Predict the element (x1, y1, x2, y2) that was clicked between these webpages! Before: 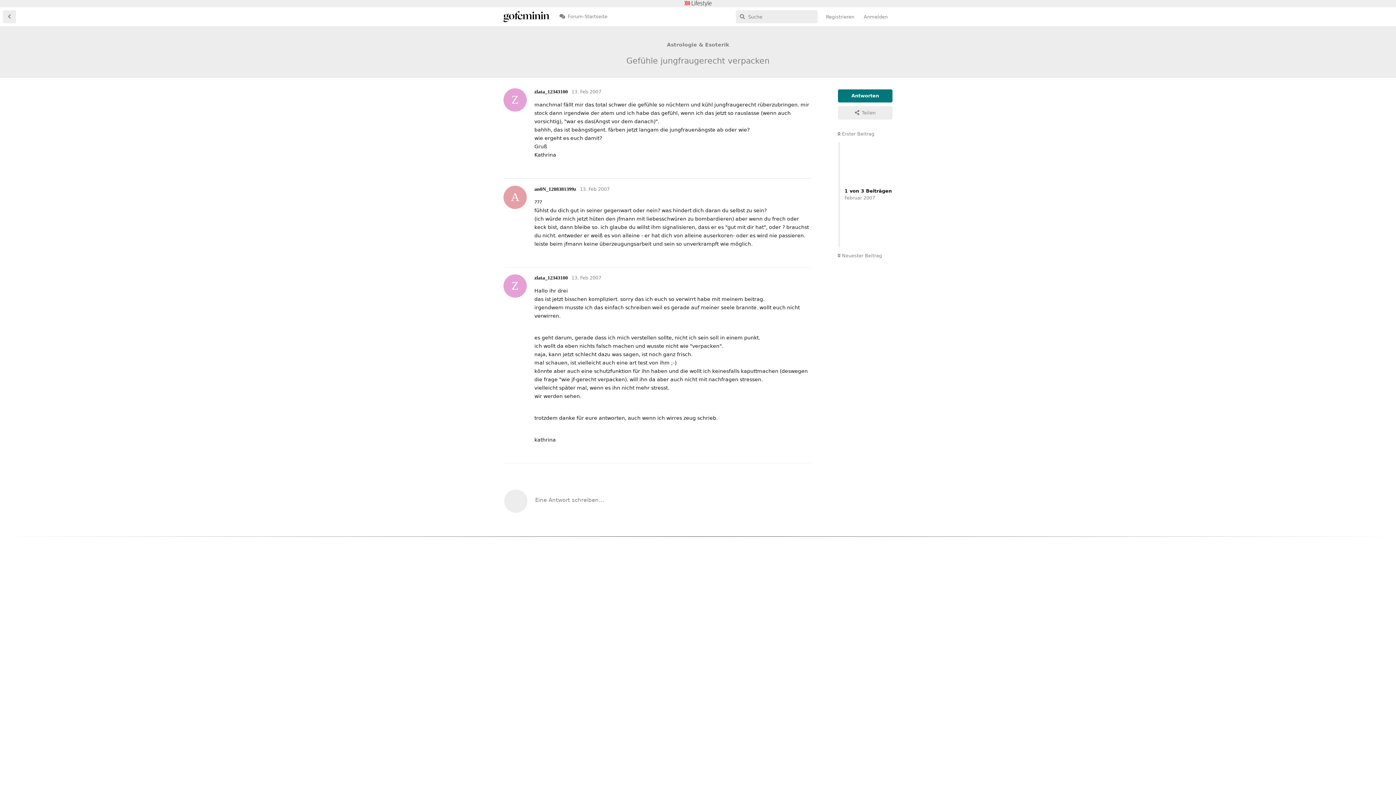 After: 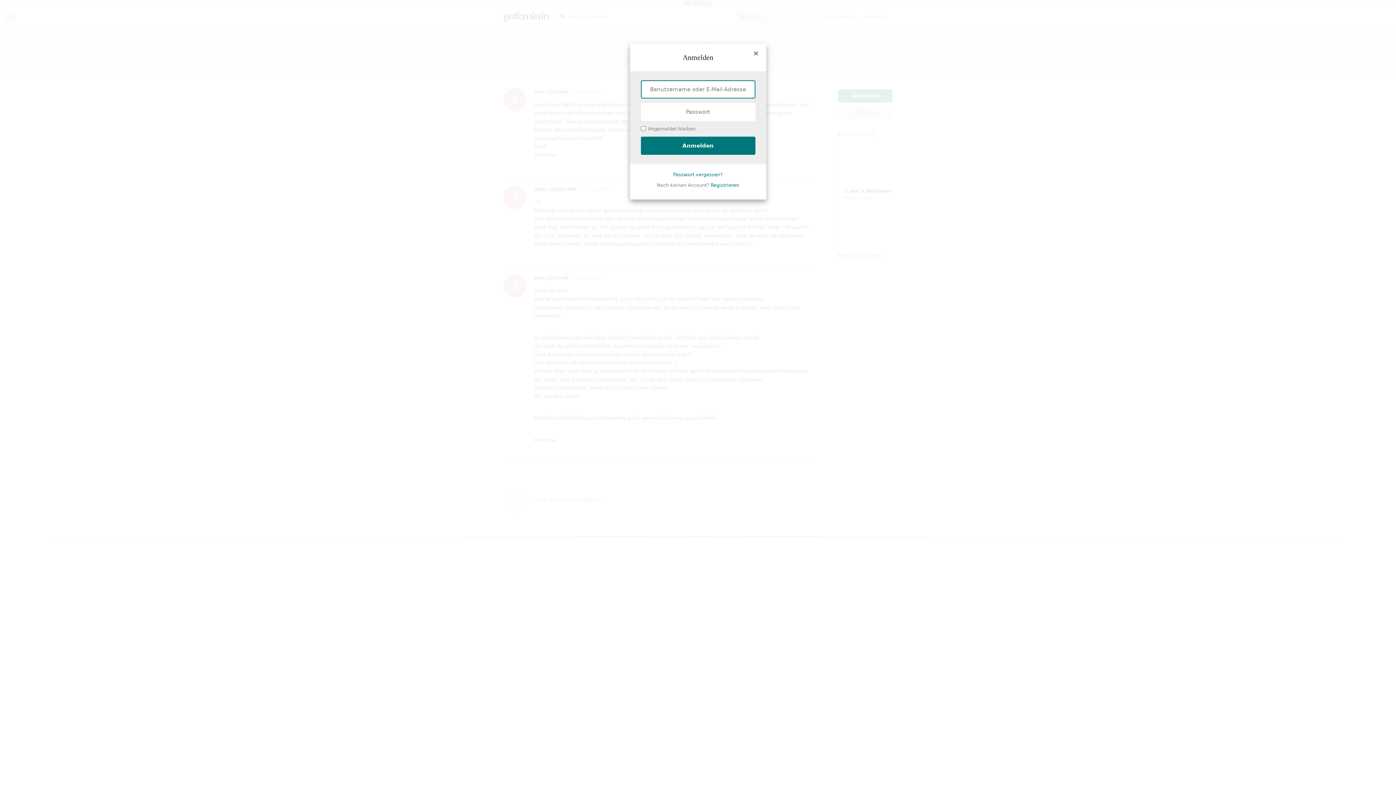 Action: label: Antworten bbox: (777, 162, 810, 175)